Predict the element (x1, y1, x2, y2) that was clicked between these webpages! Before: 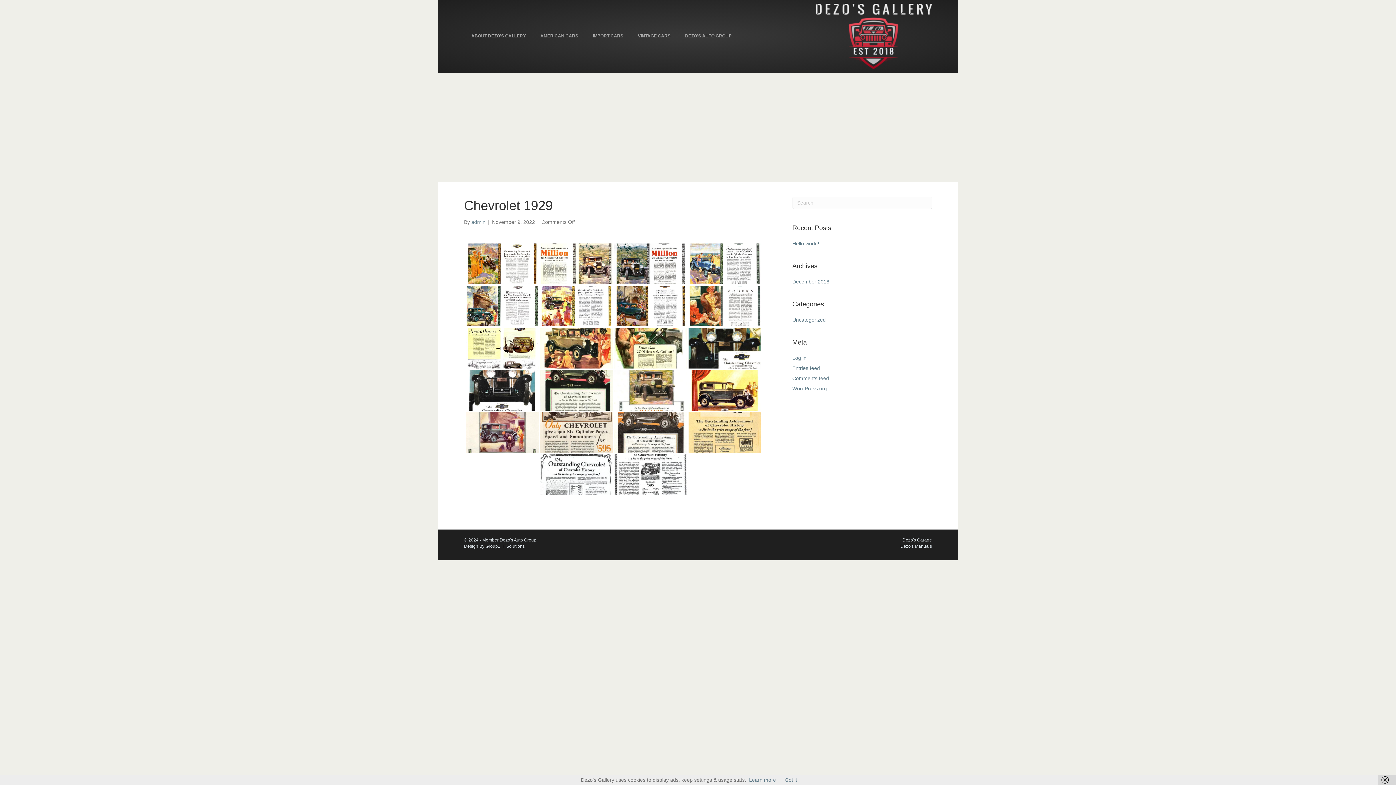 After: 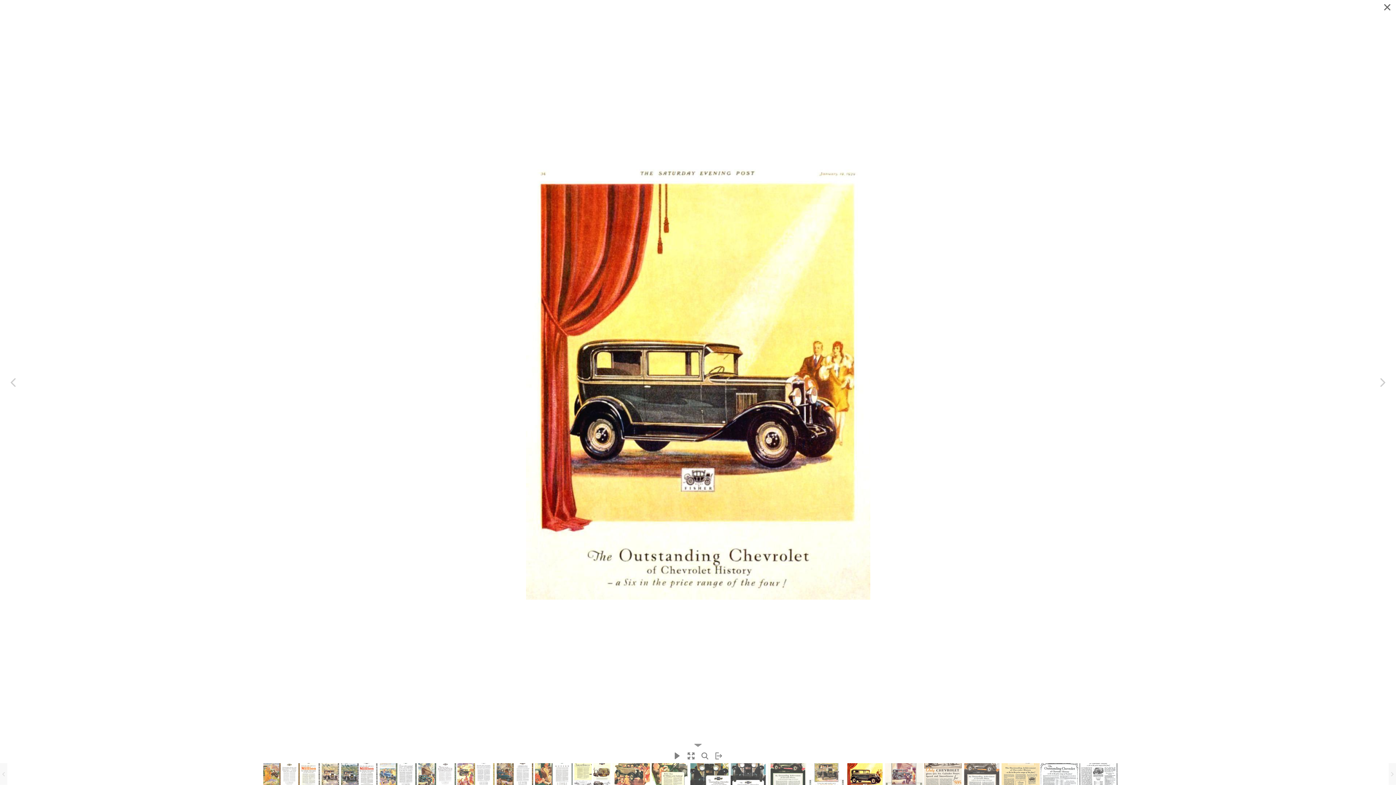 Action: bbox: (688, 370, 761, 410) label: 1929-Chevrolet-Ad-16